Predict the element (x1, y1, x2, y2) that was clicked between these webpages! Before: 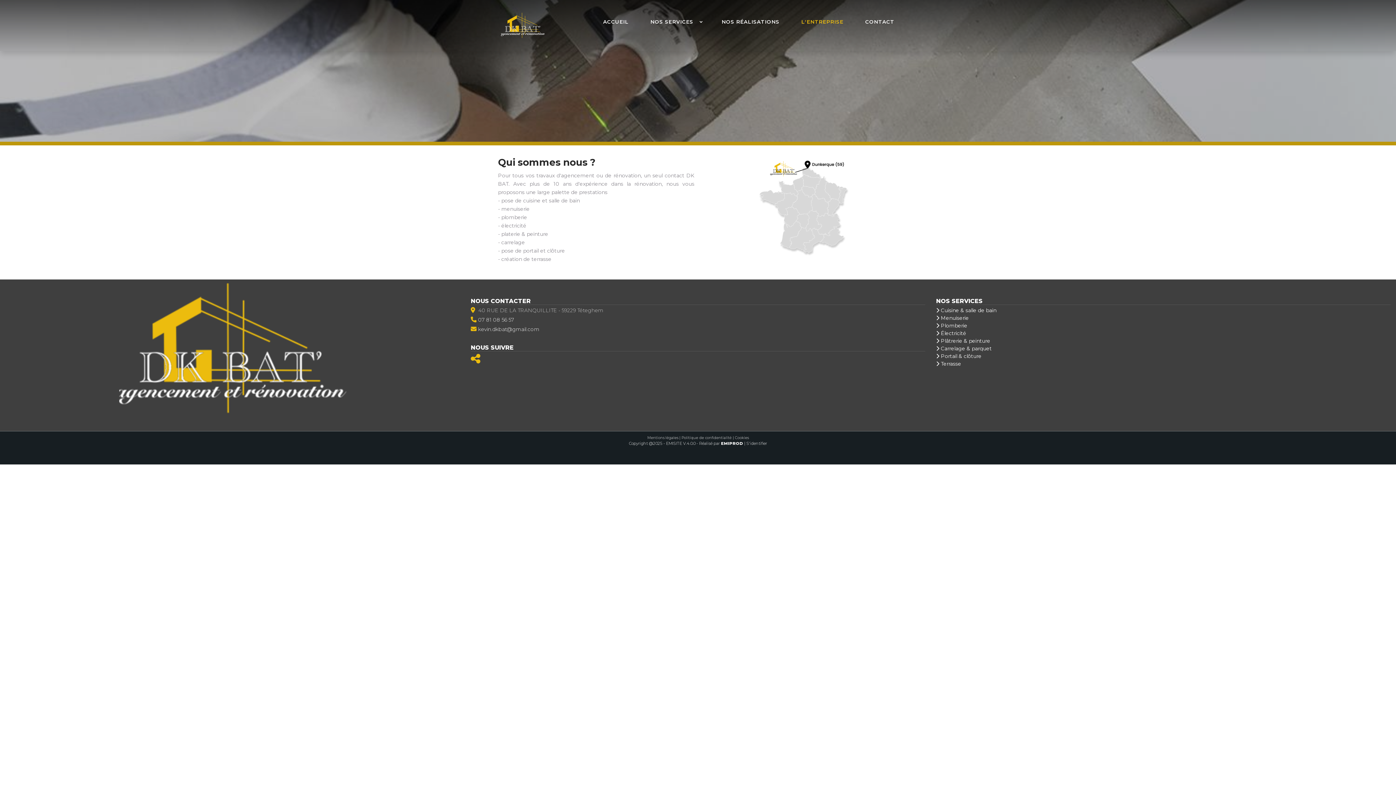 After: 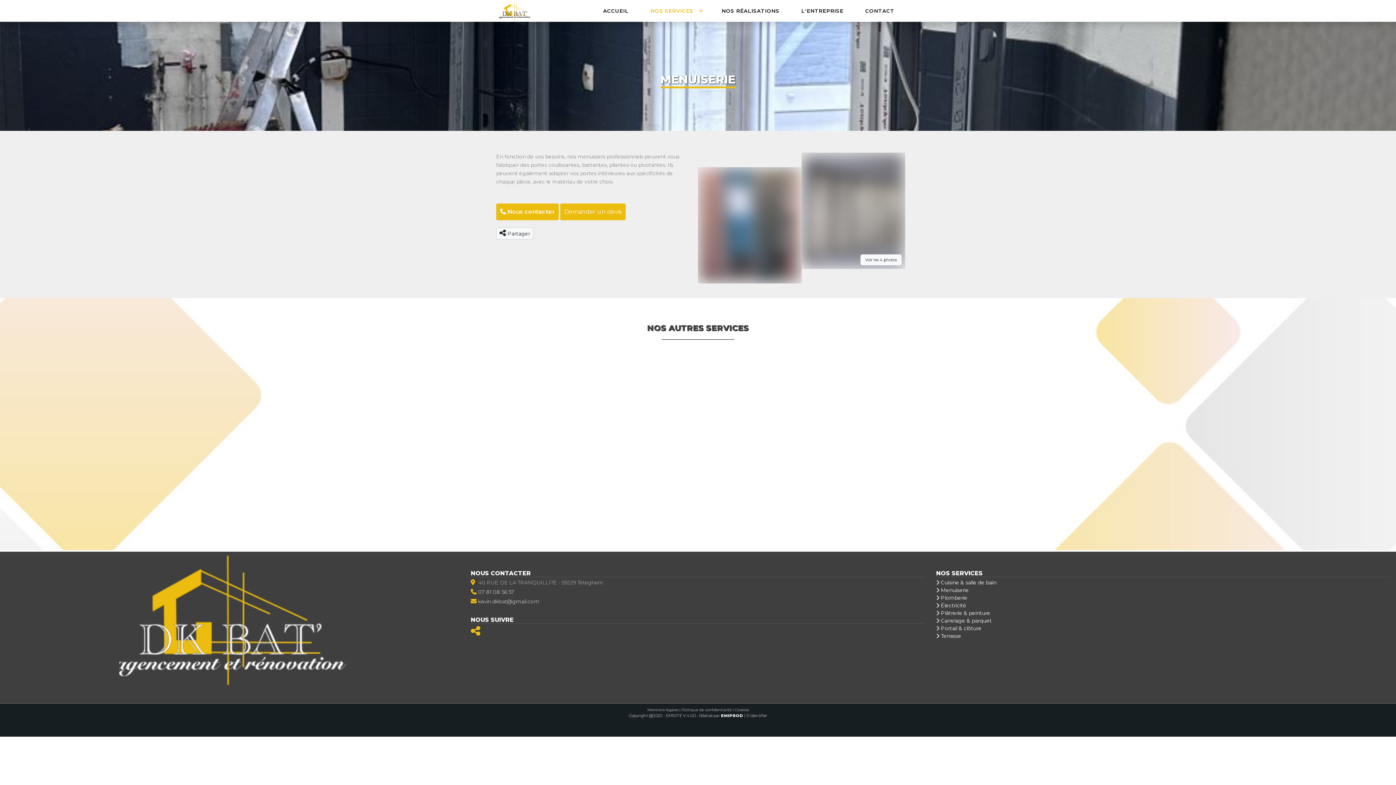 Action: bbox: (936, 314, 969, 321) label:  Menuiserie